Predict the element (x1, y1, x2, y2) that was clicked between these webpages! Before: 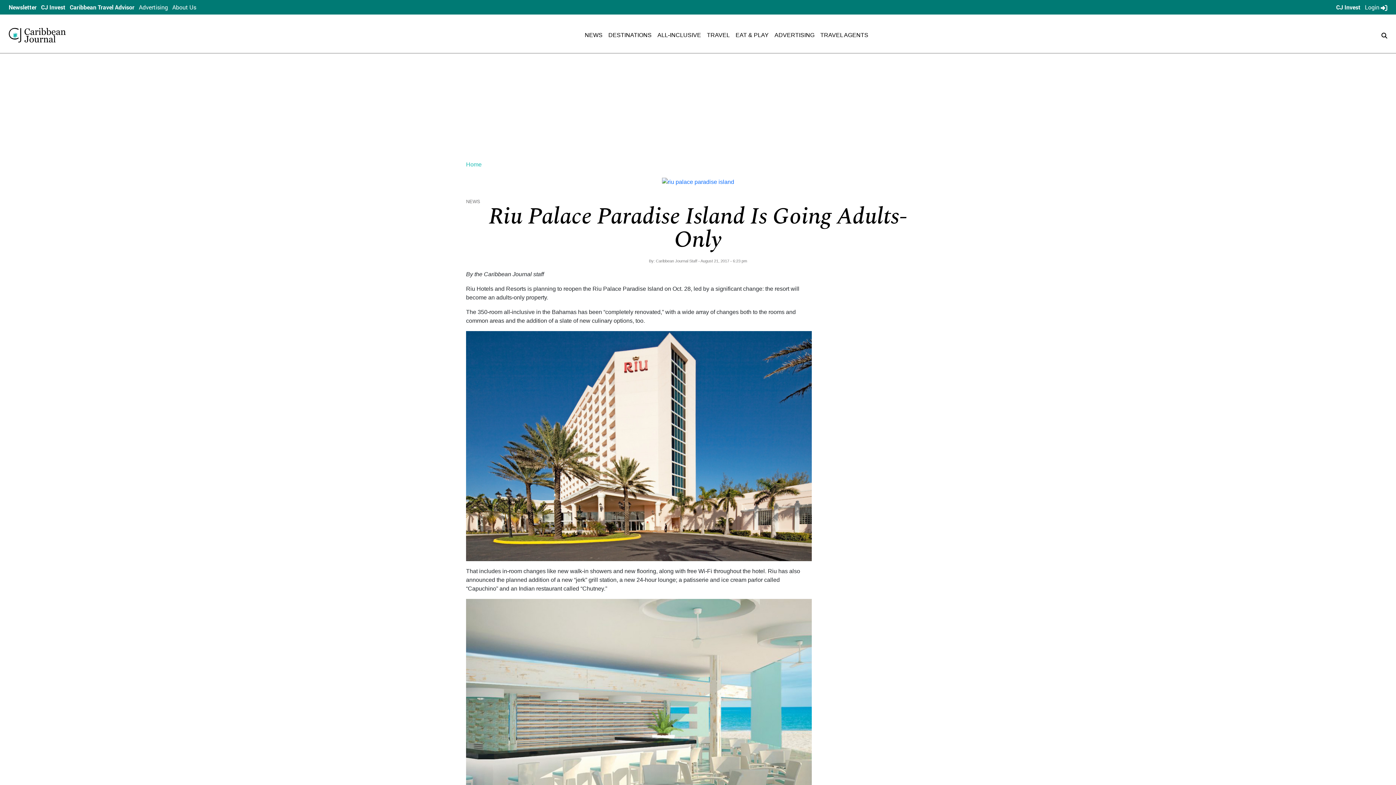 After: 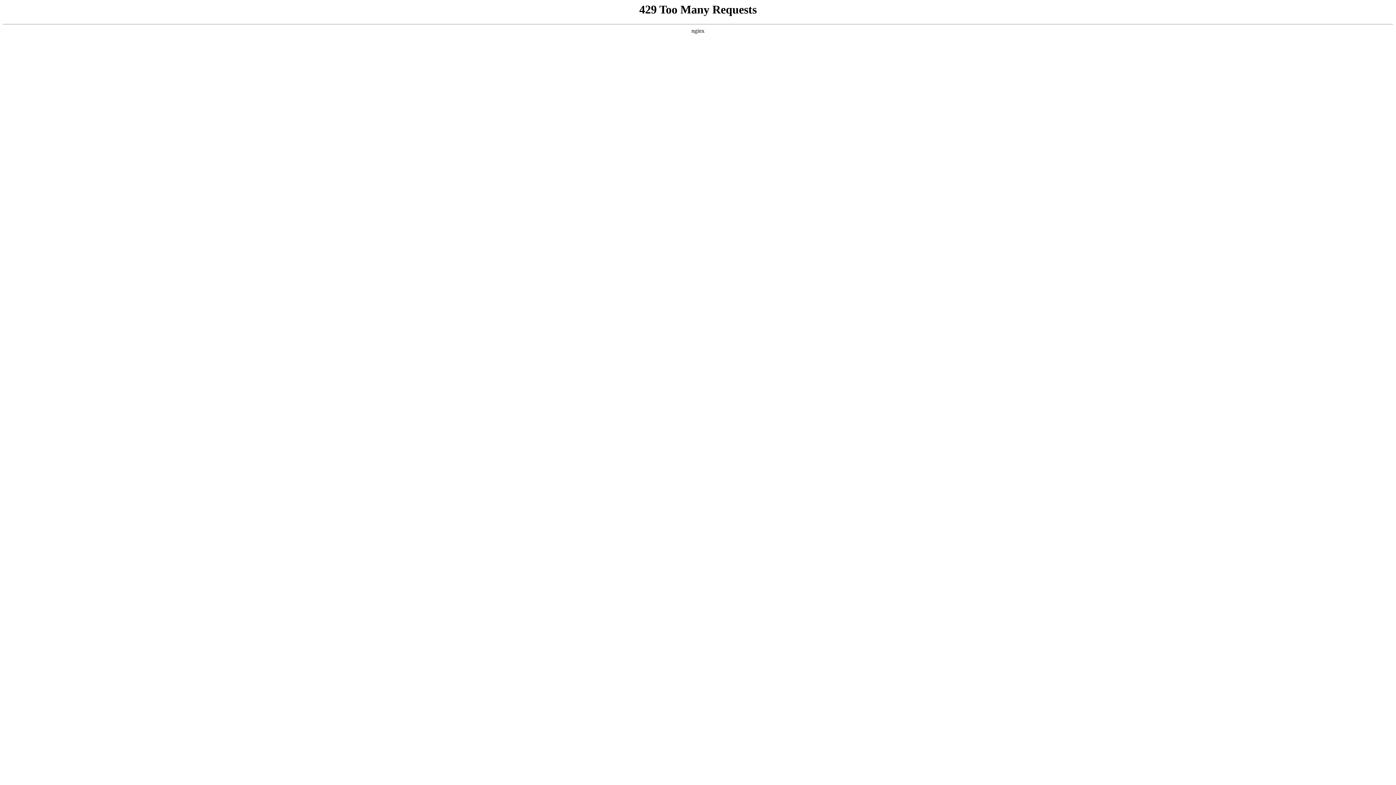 Action: bbox: (466, 172, 481, 178) label: Home